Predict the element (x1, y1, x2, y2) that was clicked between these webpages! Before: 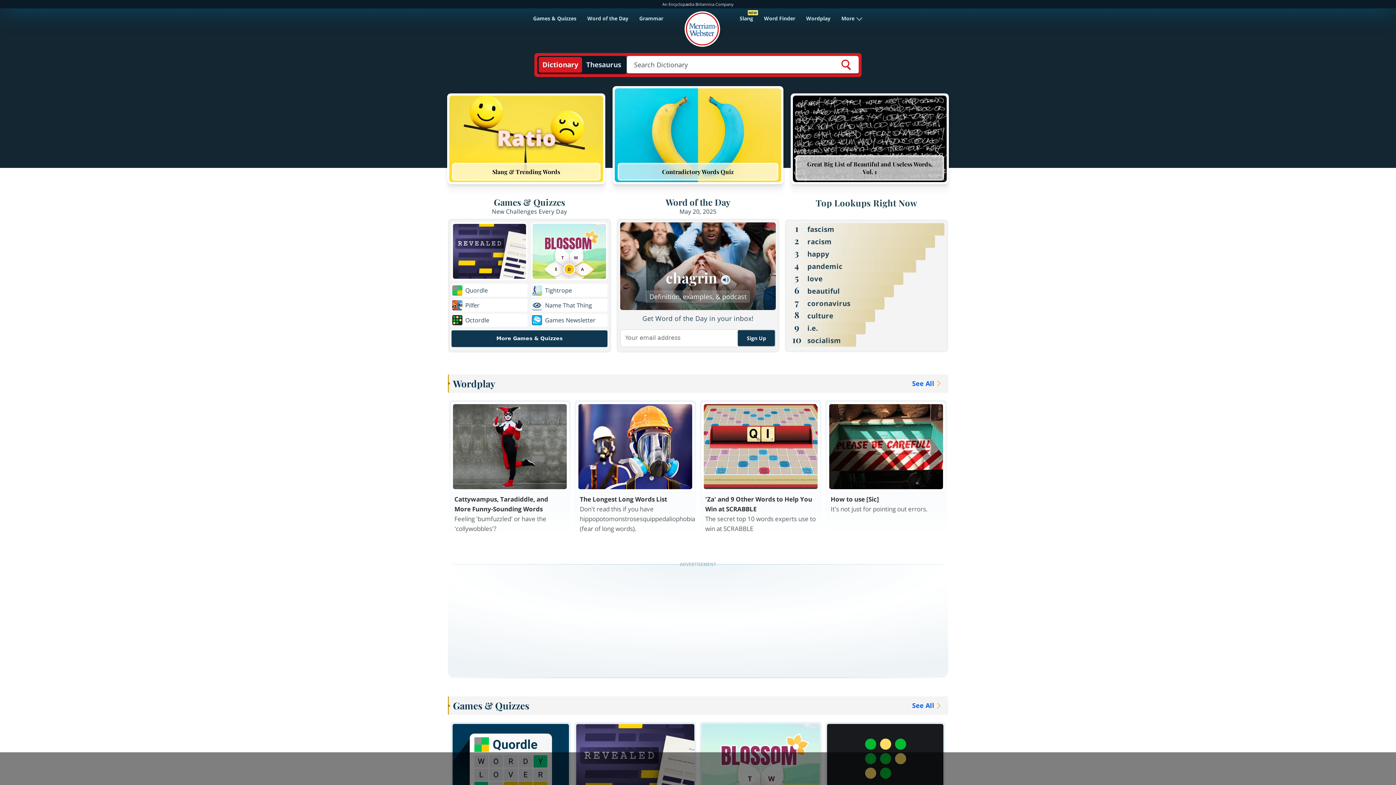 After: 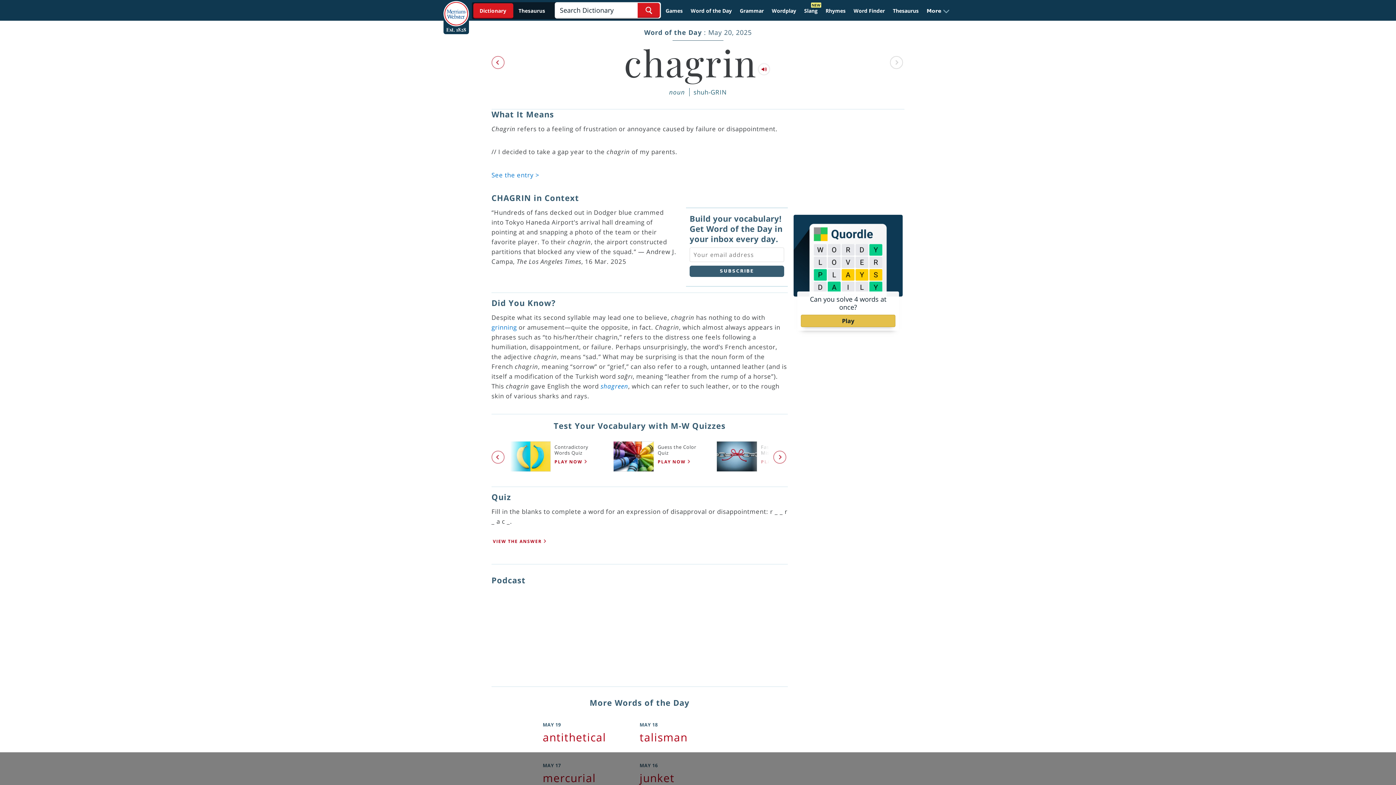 Action: bbox: (620, 222, 776, 310) label: chagrin 
Definition, examples, & podcast